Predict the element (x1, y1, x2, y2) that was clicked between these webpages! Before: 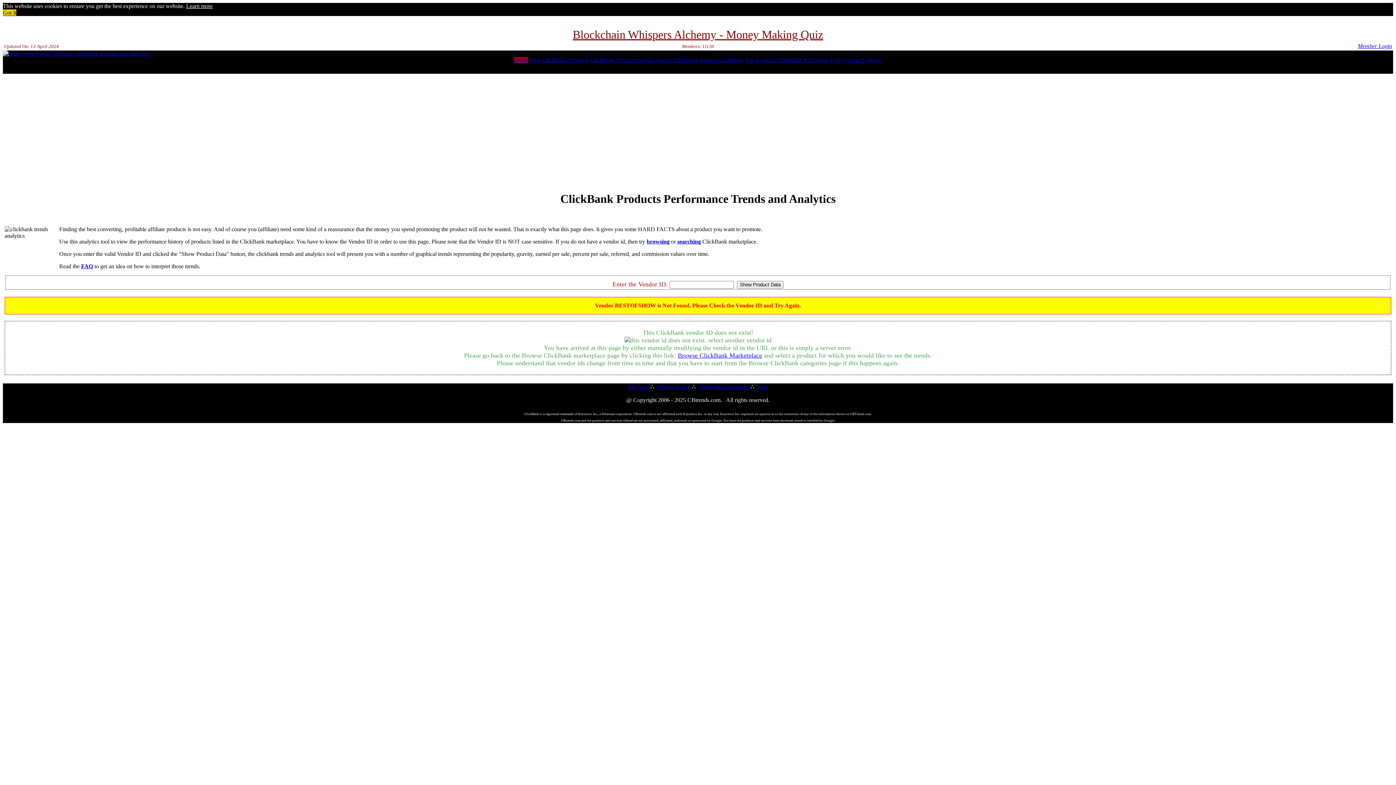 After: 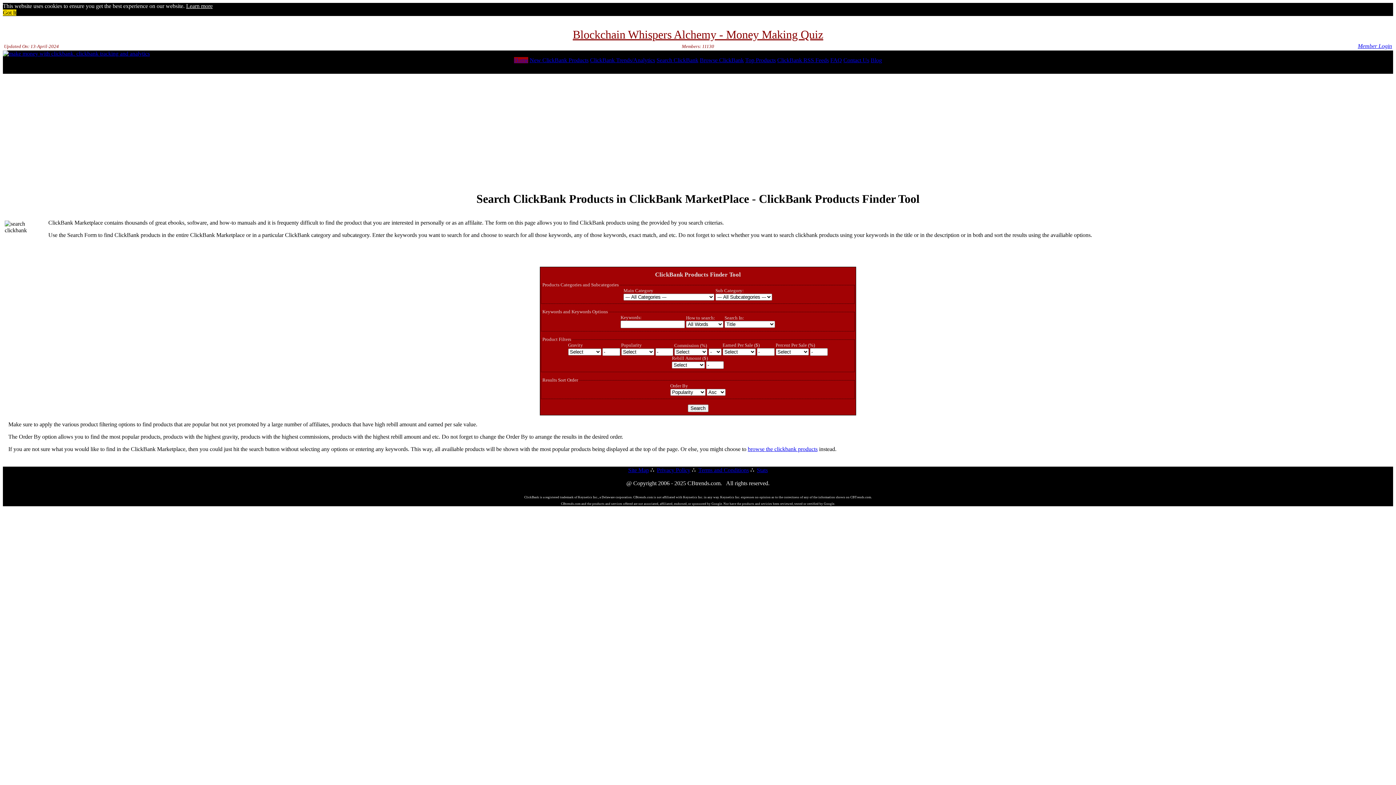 Action: label: searching bbox: (677, 238, 701, 244)